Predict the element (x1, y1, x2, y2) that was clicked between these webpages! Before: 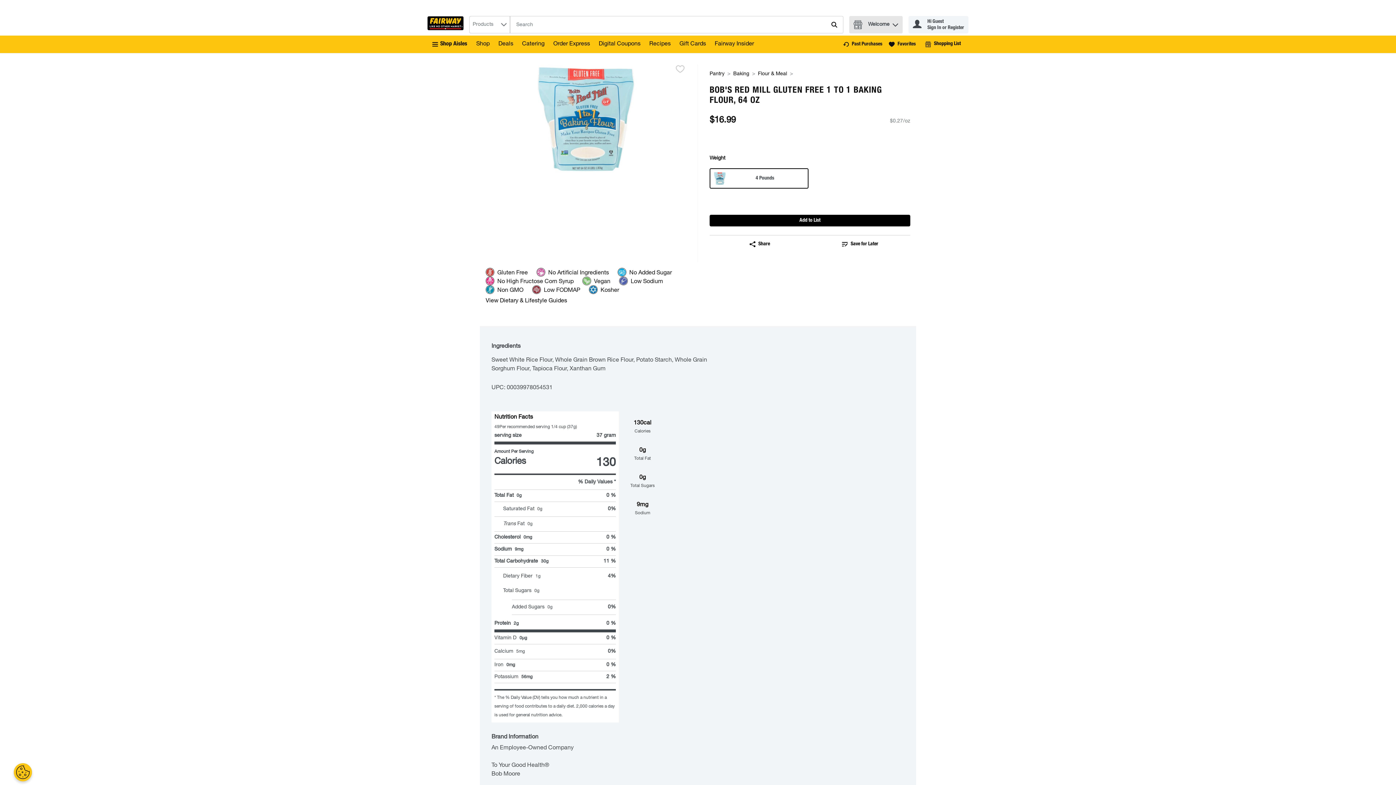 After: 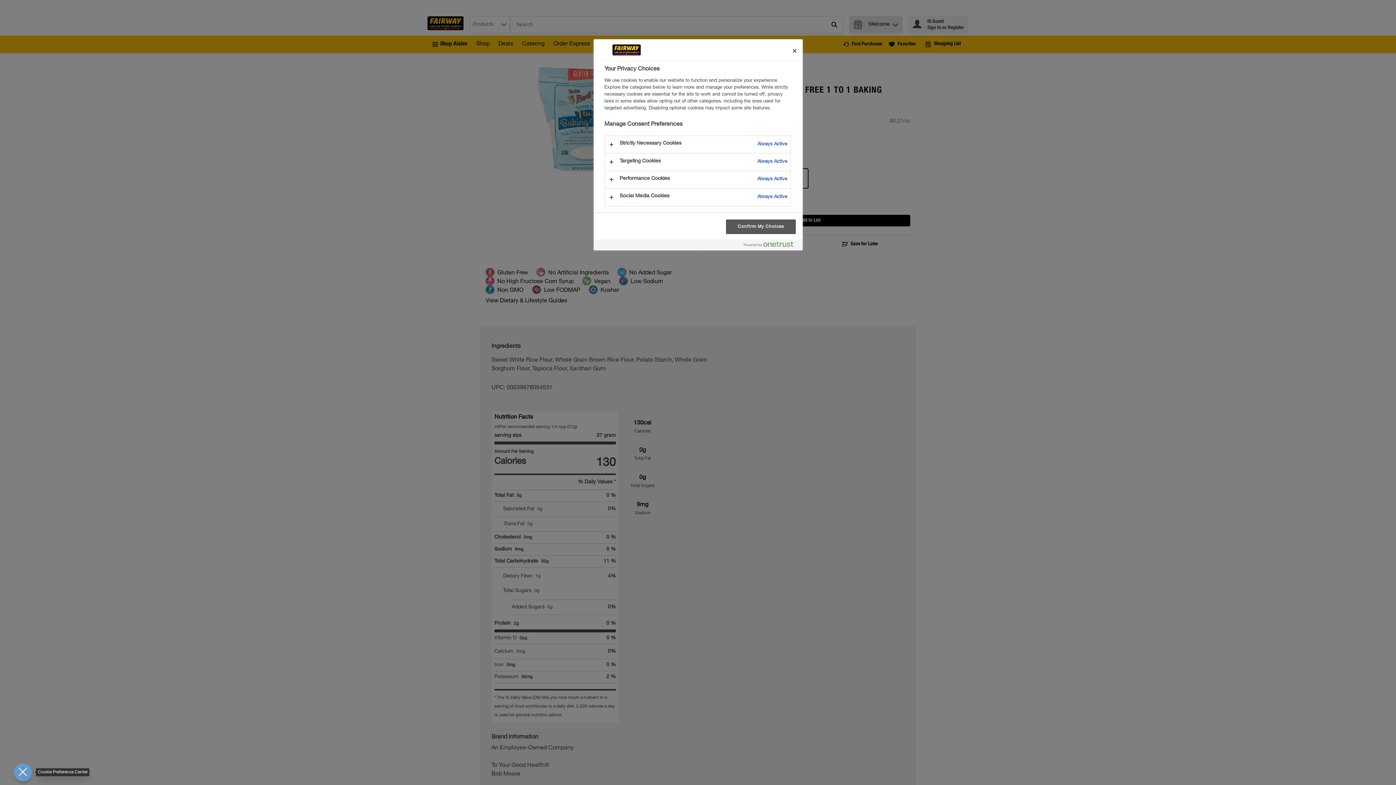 Action: bbox: (13, 763, 32, 781) label: Open Preferences